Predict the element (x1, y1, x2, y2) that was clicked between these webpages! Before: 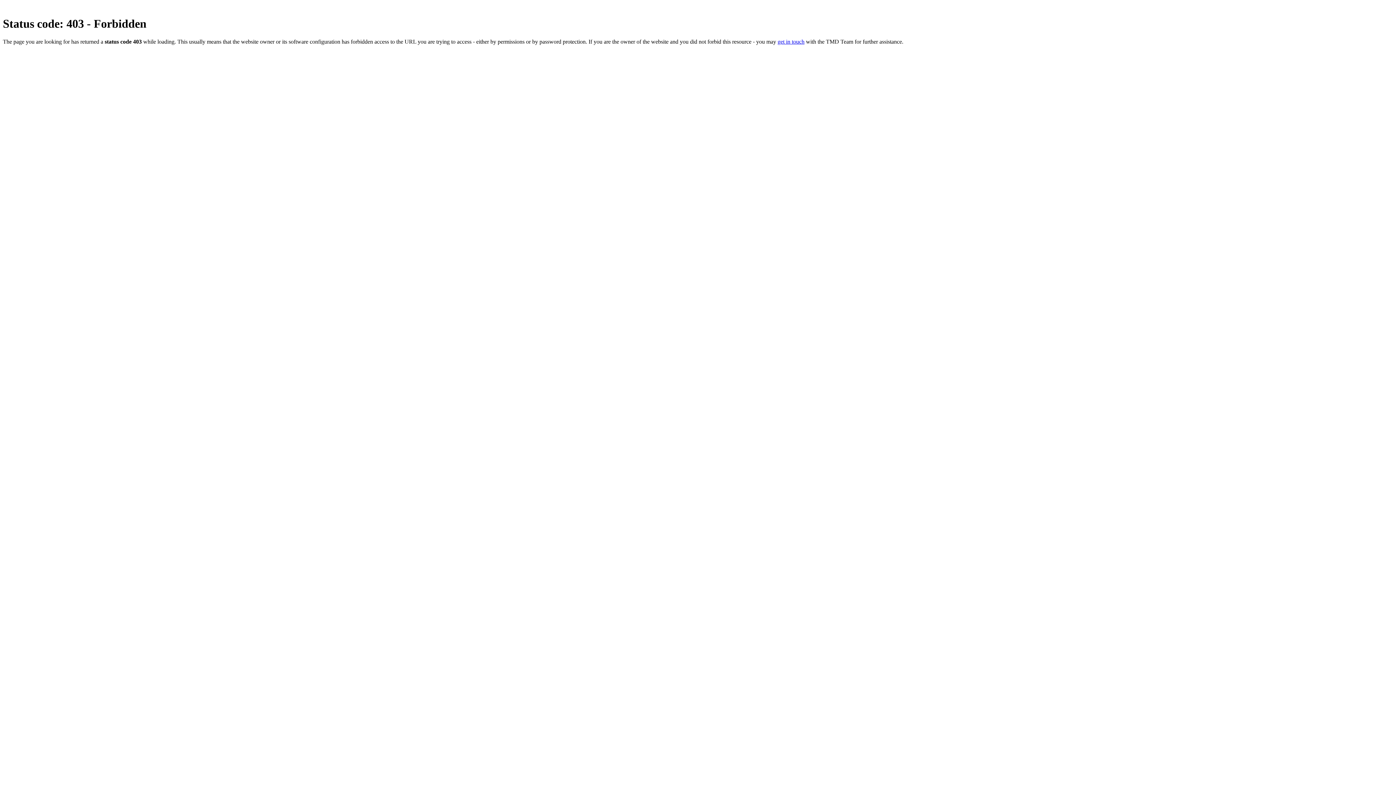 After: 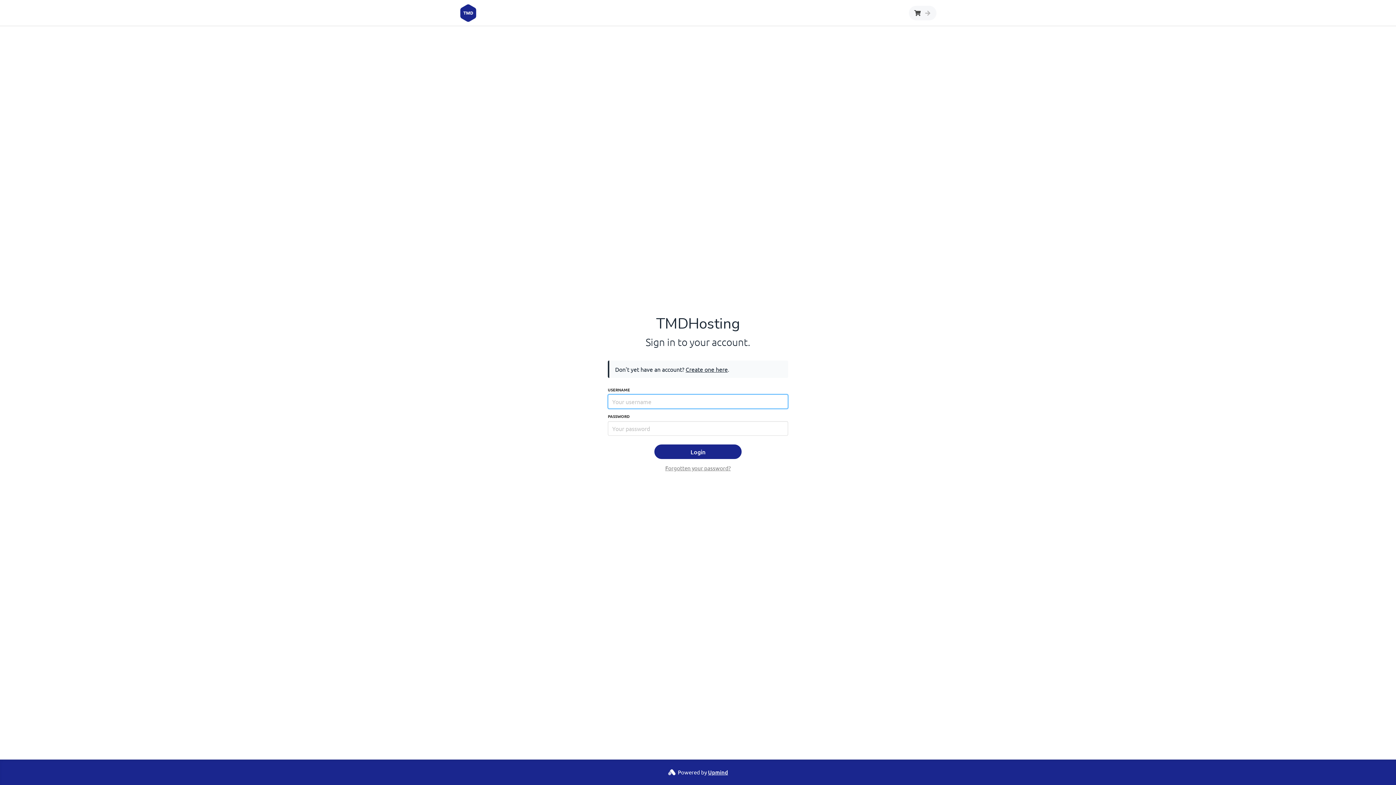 Action: bbox: (777, 38, 804, 44) label: get in touch